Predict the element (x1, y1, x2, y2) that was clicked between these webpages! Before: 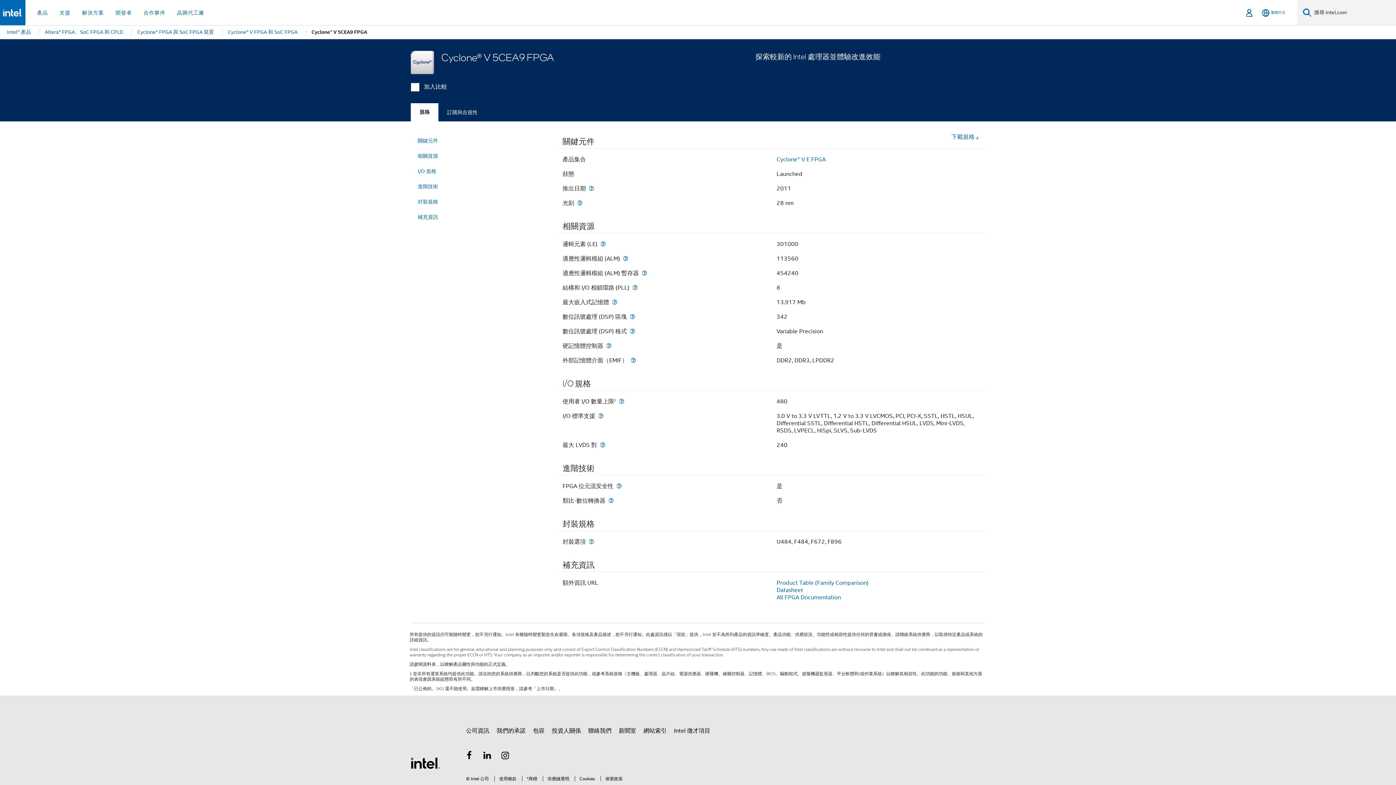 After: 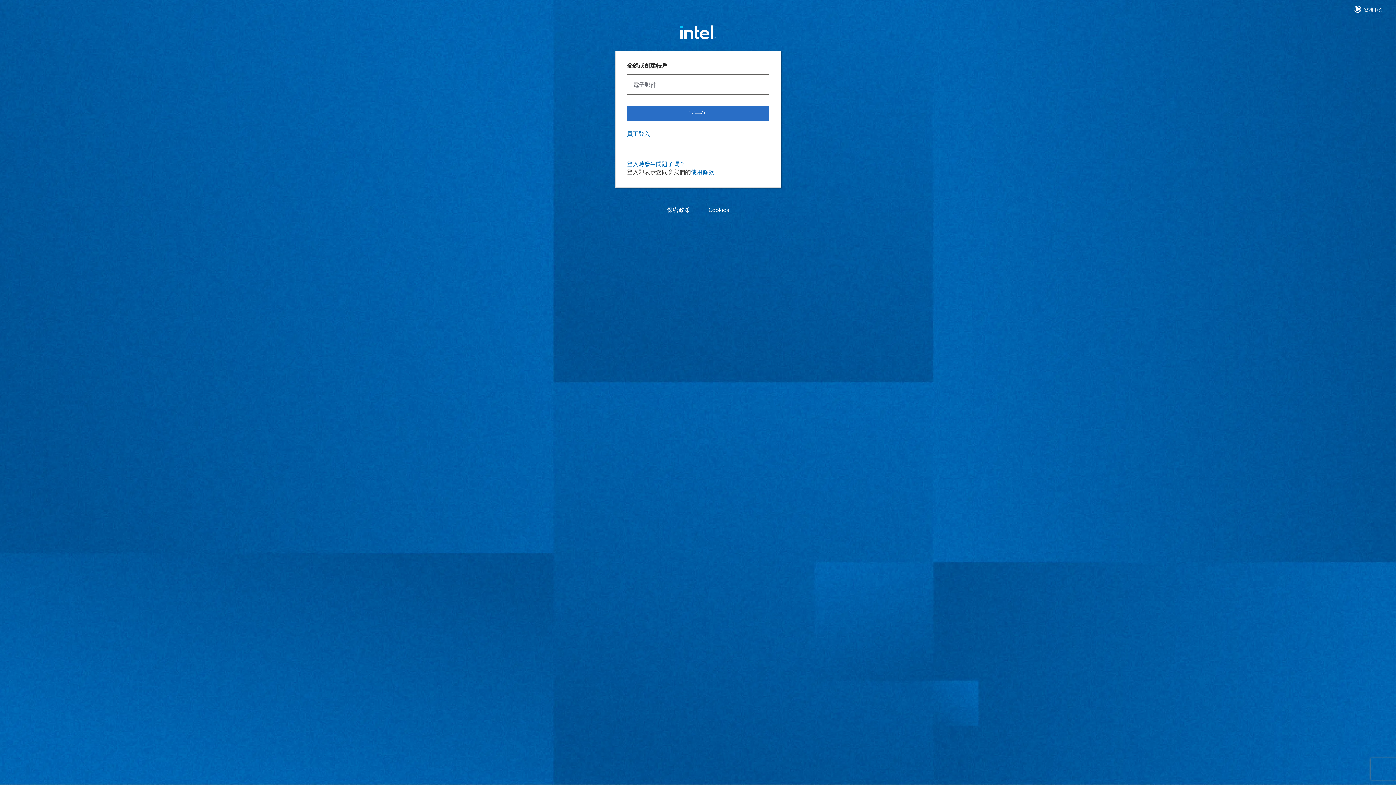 Action: bbox: (1244, 0, 1255, 25) label: 登入